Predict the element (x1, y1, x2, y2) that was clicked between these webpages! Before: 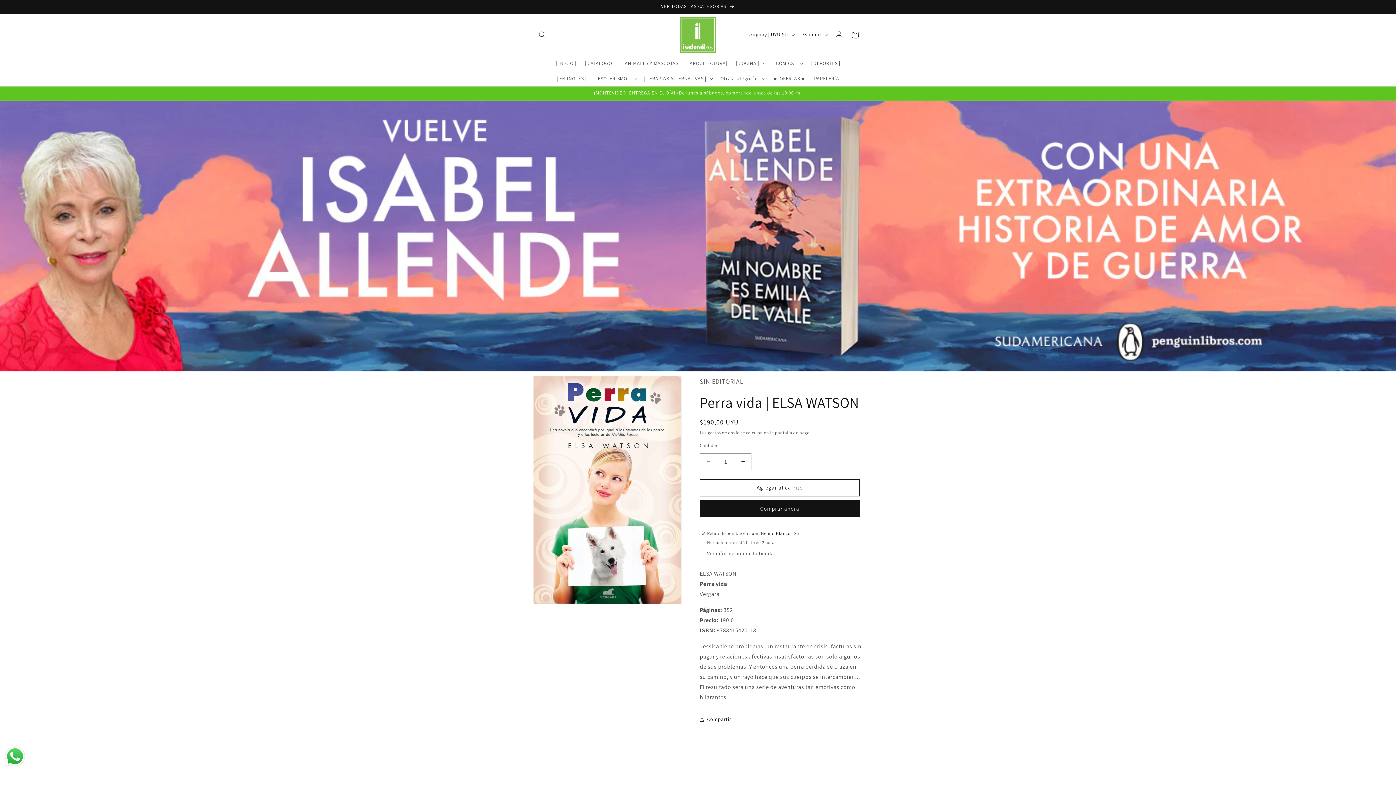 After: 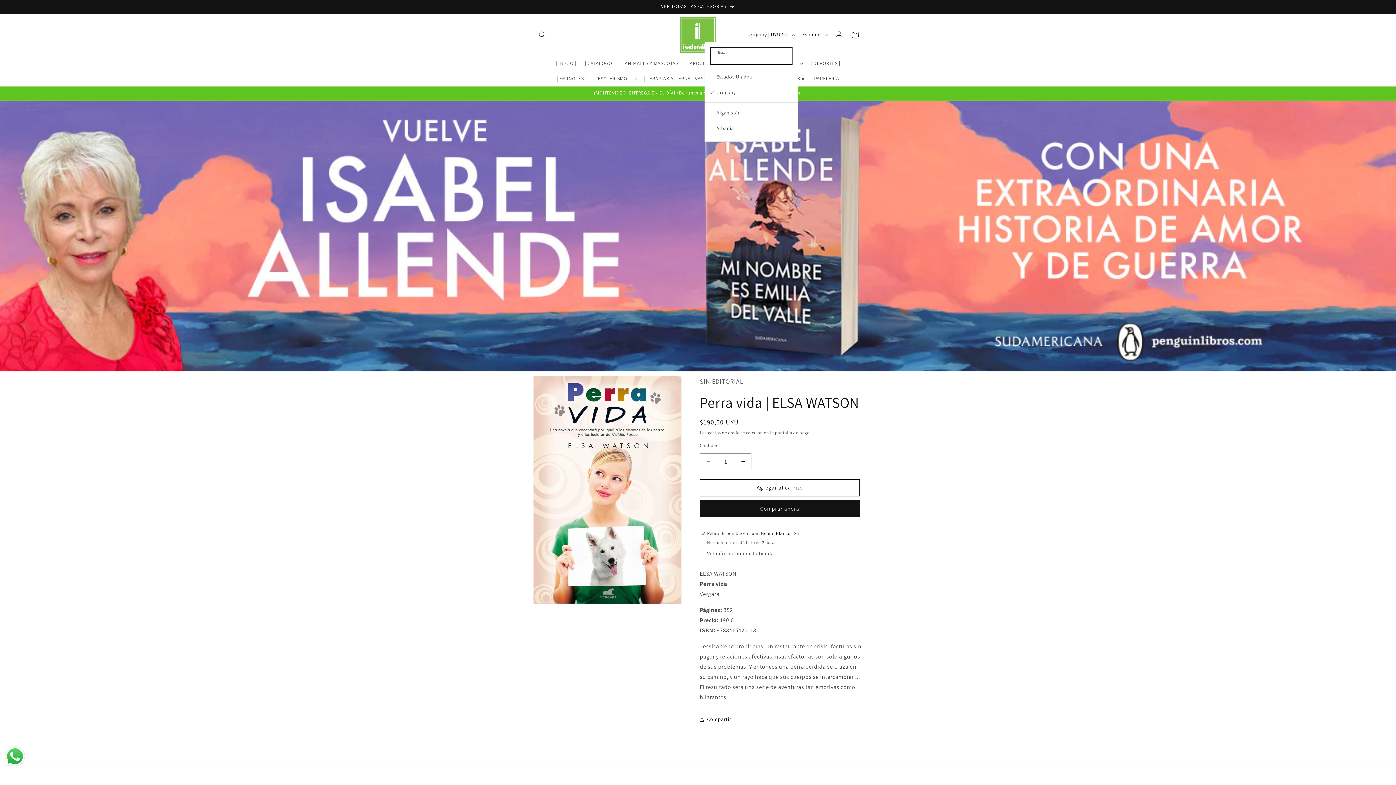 Action: label: Uruguay | UYU $U bbox: (742, 27, 798, 41)